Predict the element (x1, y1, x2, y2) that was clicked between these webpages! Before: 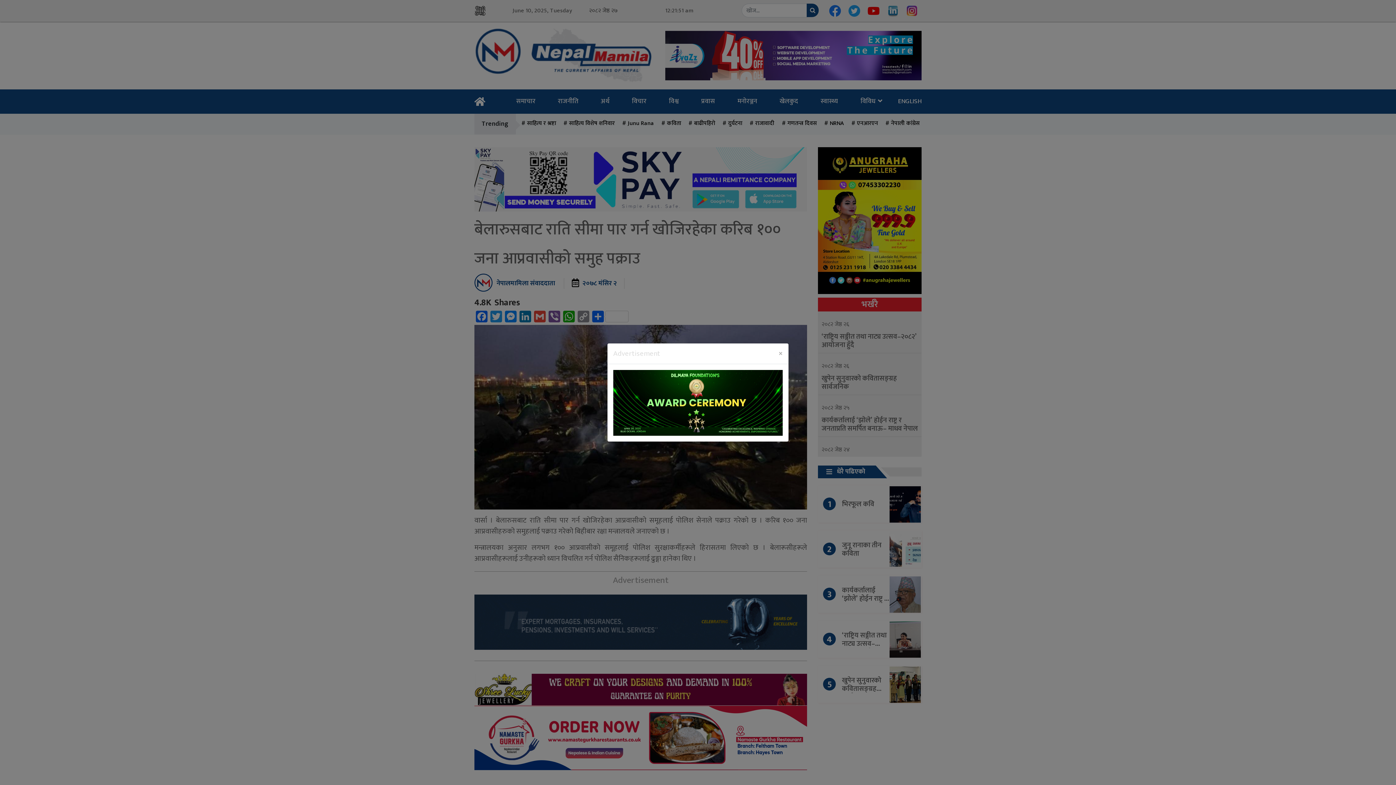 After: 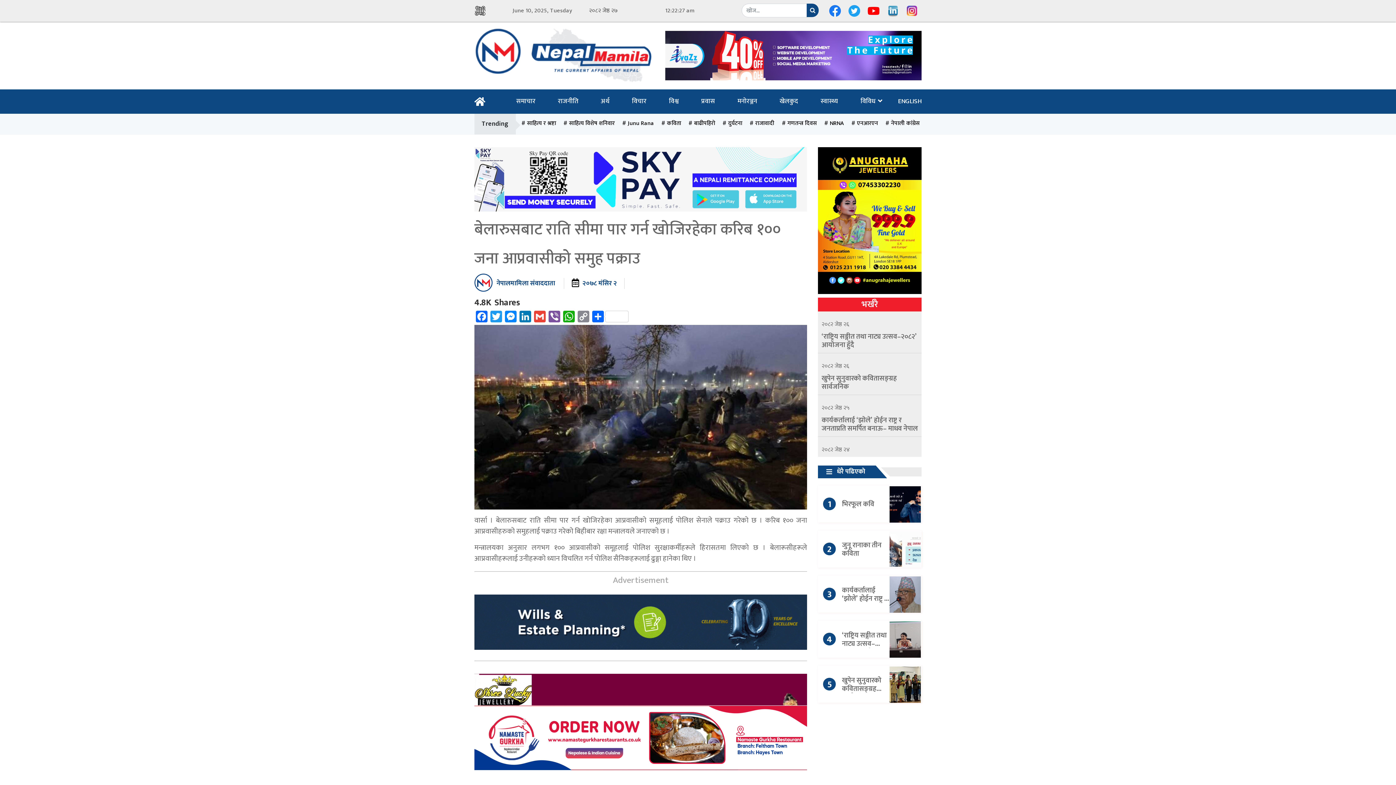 Action: bbox: (773, 343, 788, 363) label: Close